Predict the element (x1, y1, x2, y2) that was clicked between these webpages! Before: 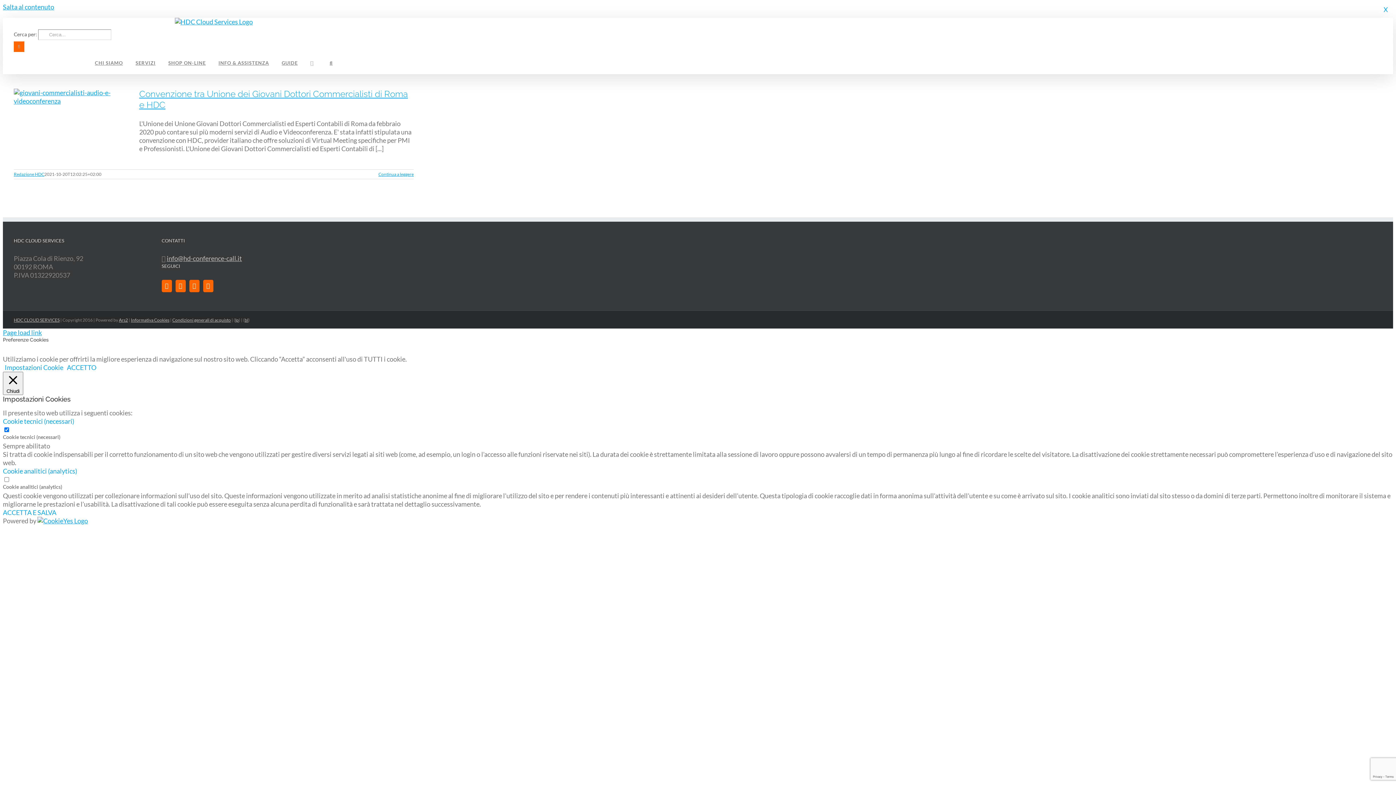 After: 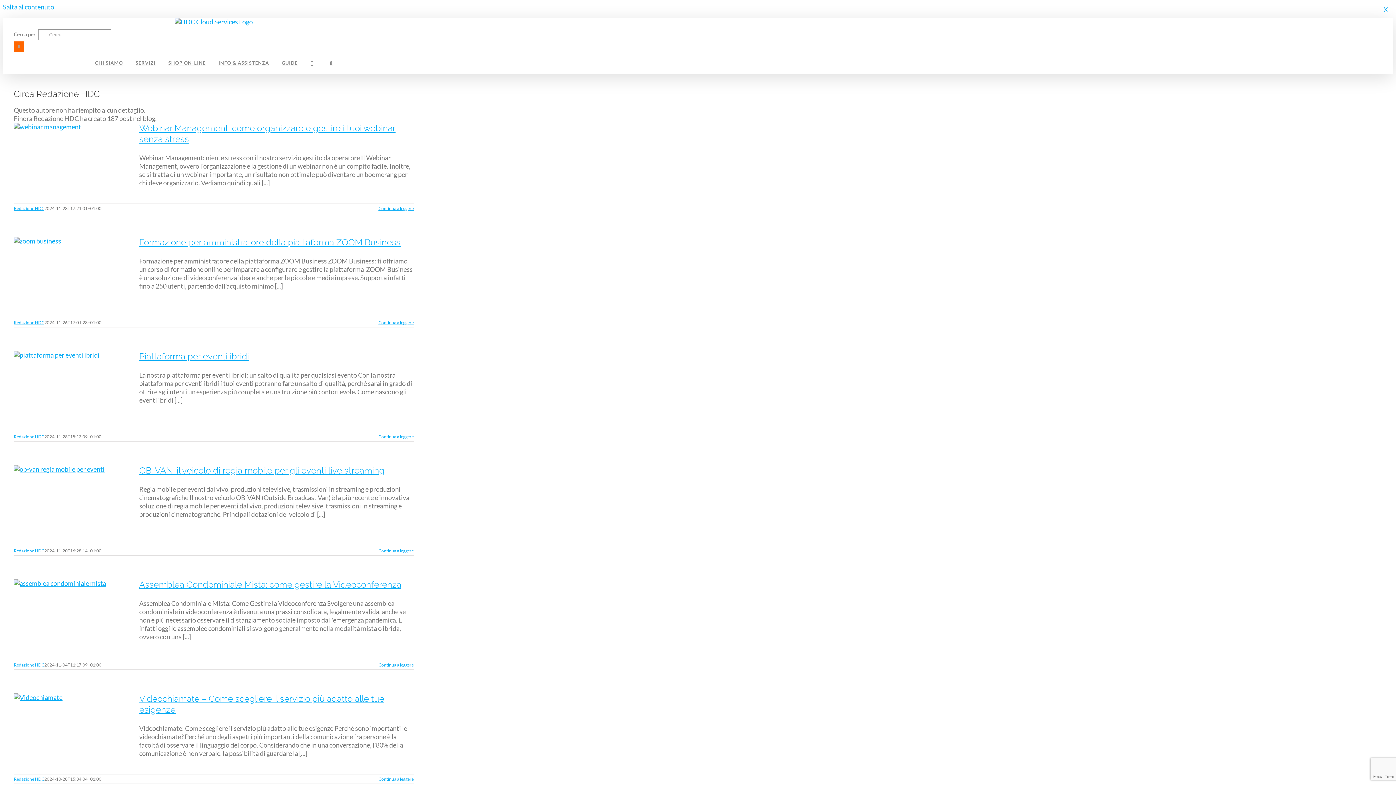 Action: bbox: (13, 171, 44, 177) label: Redazione HDC